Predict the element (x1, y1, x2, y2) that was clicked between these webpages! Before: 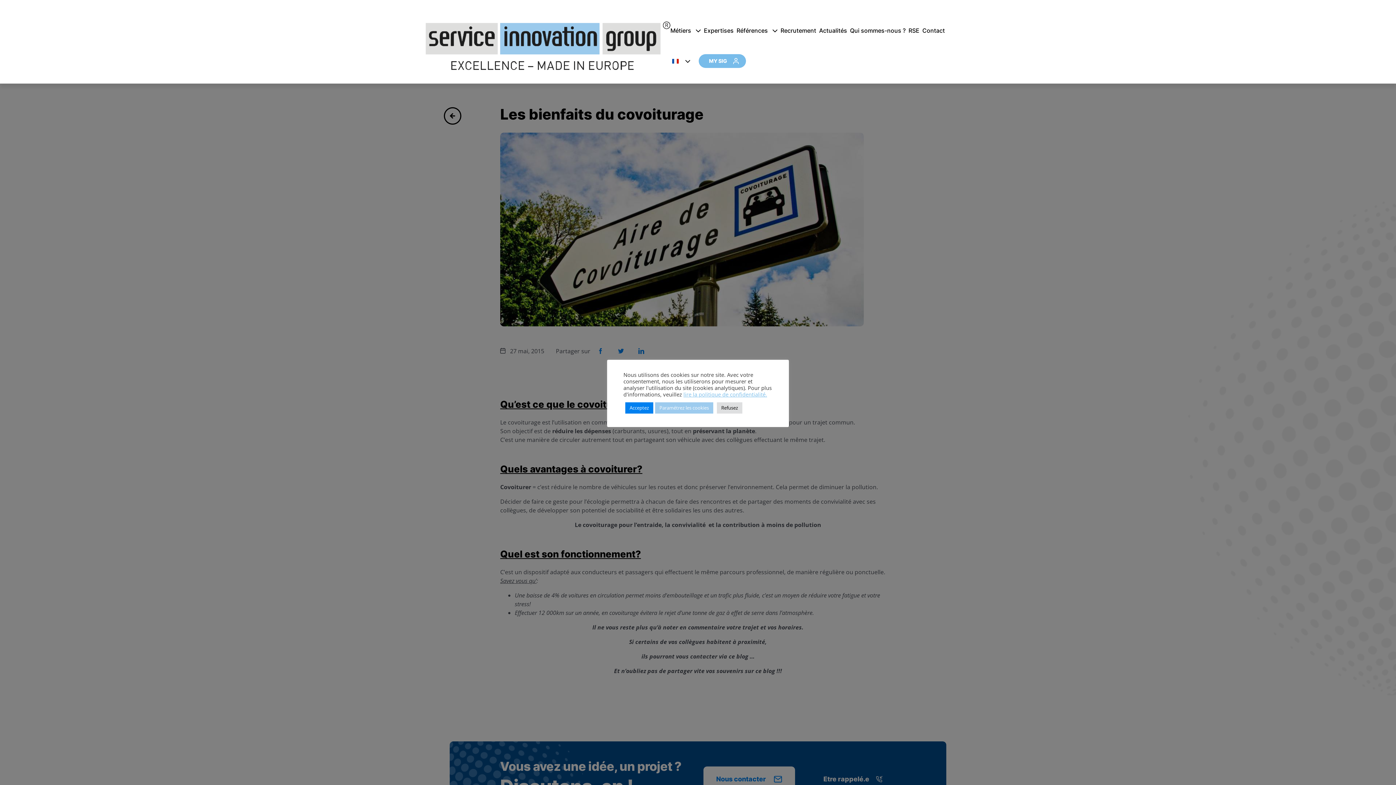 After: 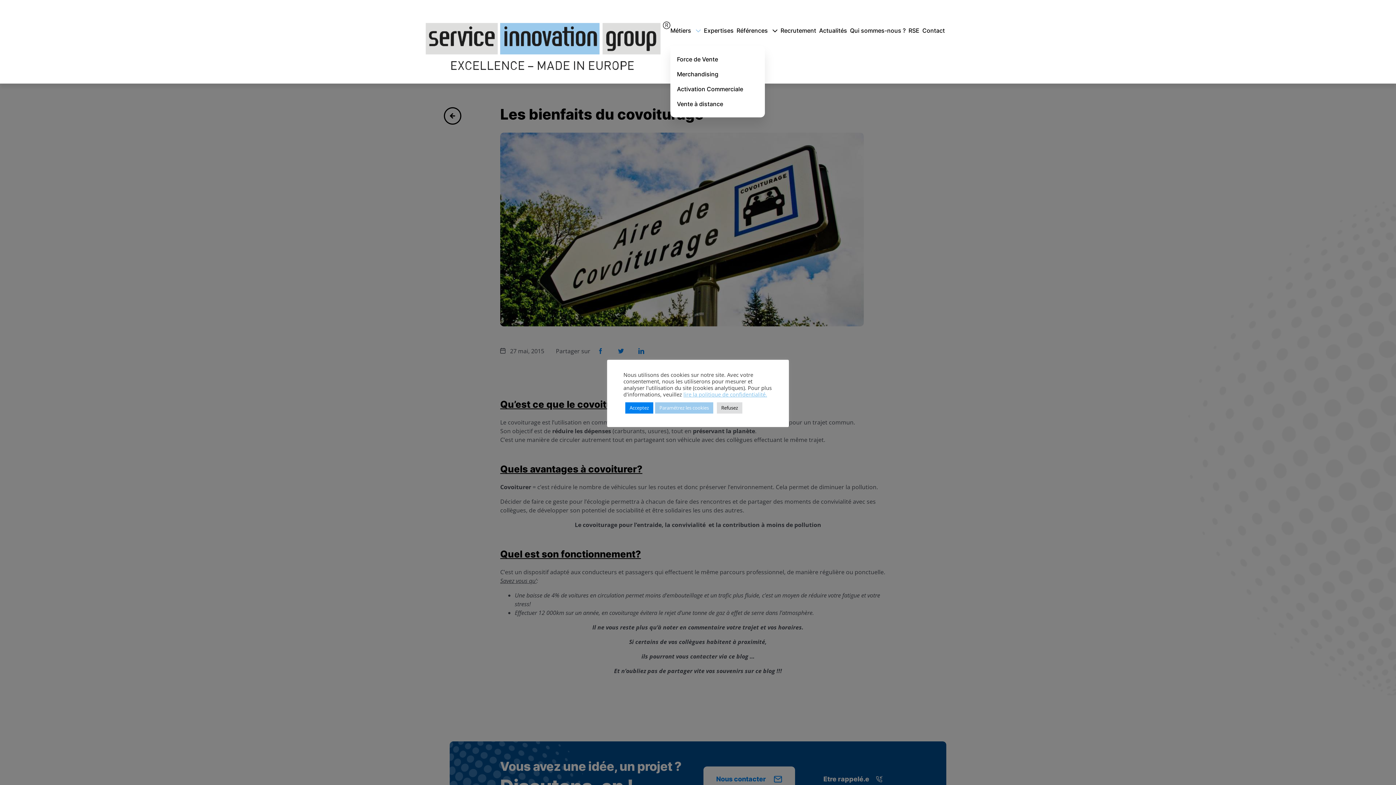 Action: bbox: (670, 15, 701, 45) label: Métiers